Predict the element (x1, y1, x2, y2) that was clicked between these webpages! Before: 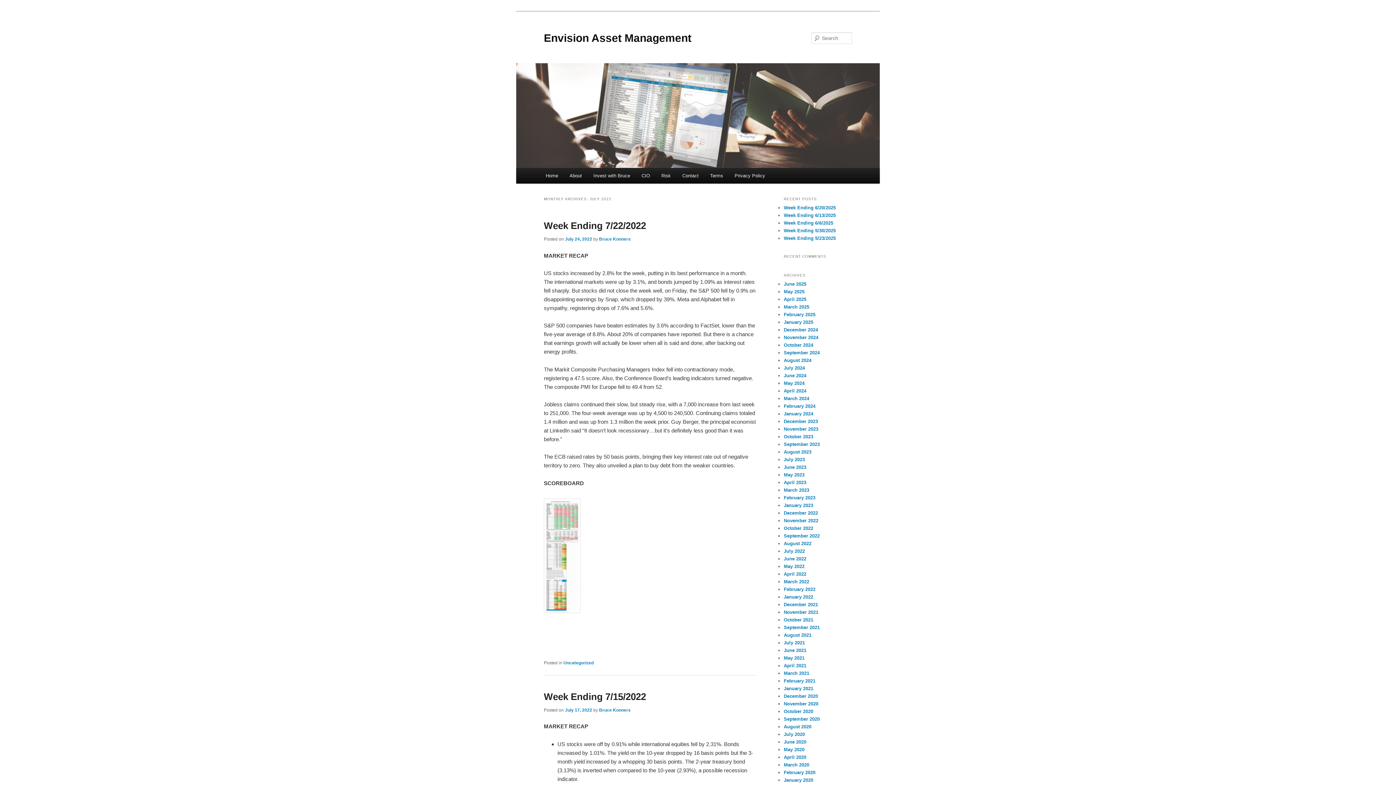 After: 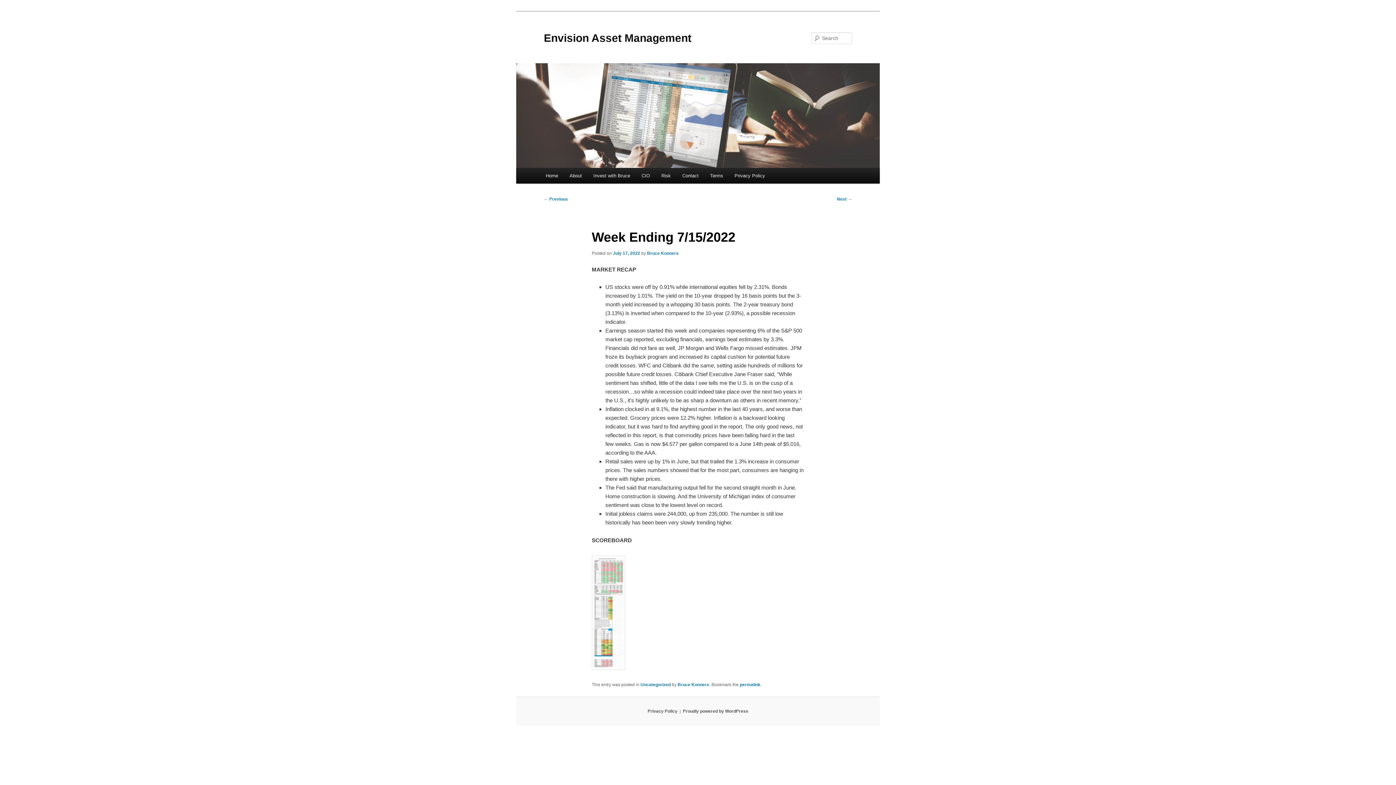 Action: bbox: (565, 707, 592, 713) label: July 17, 2022